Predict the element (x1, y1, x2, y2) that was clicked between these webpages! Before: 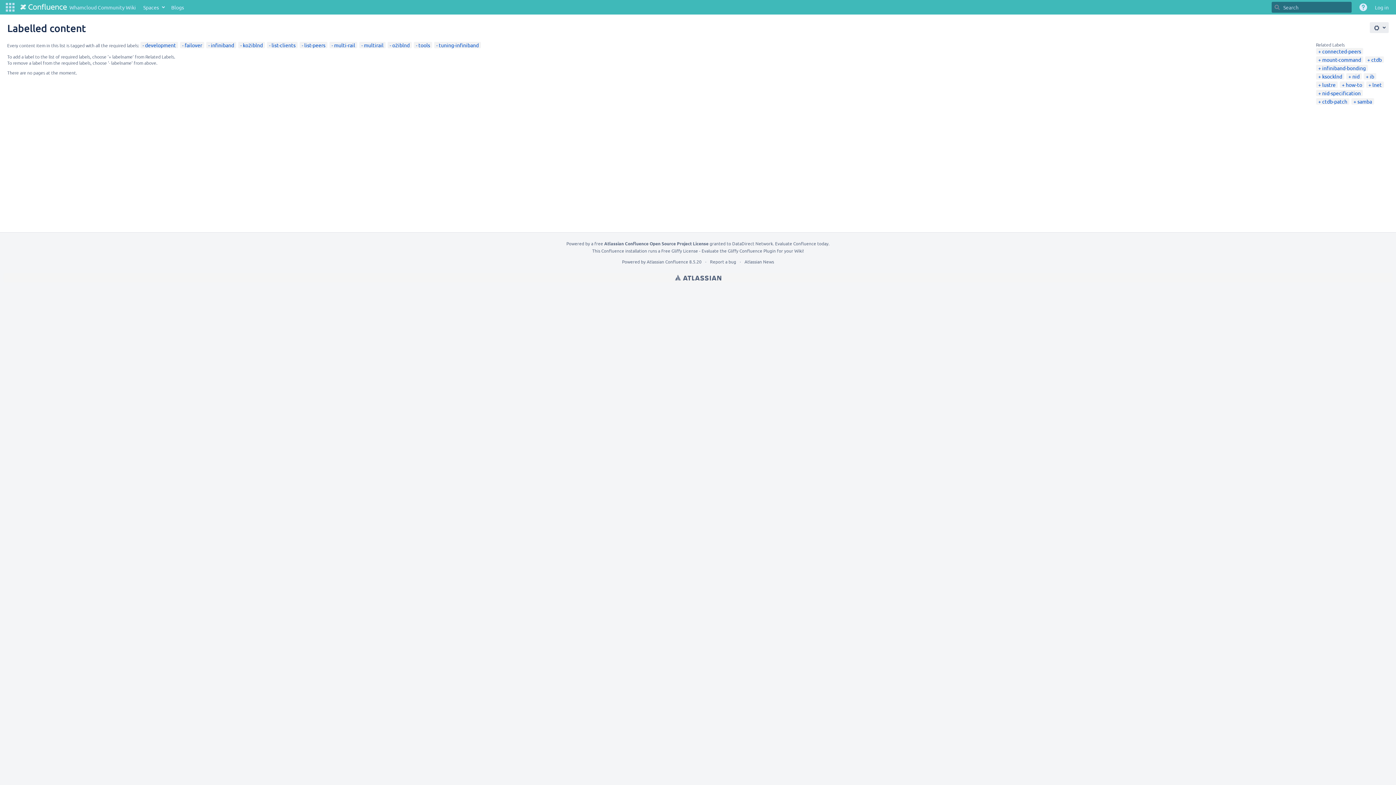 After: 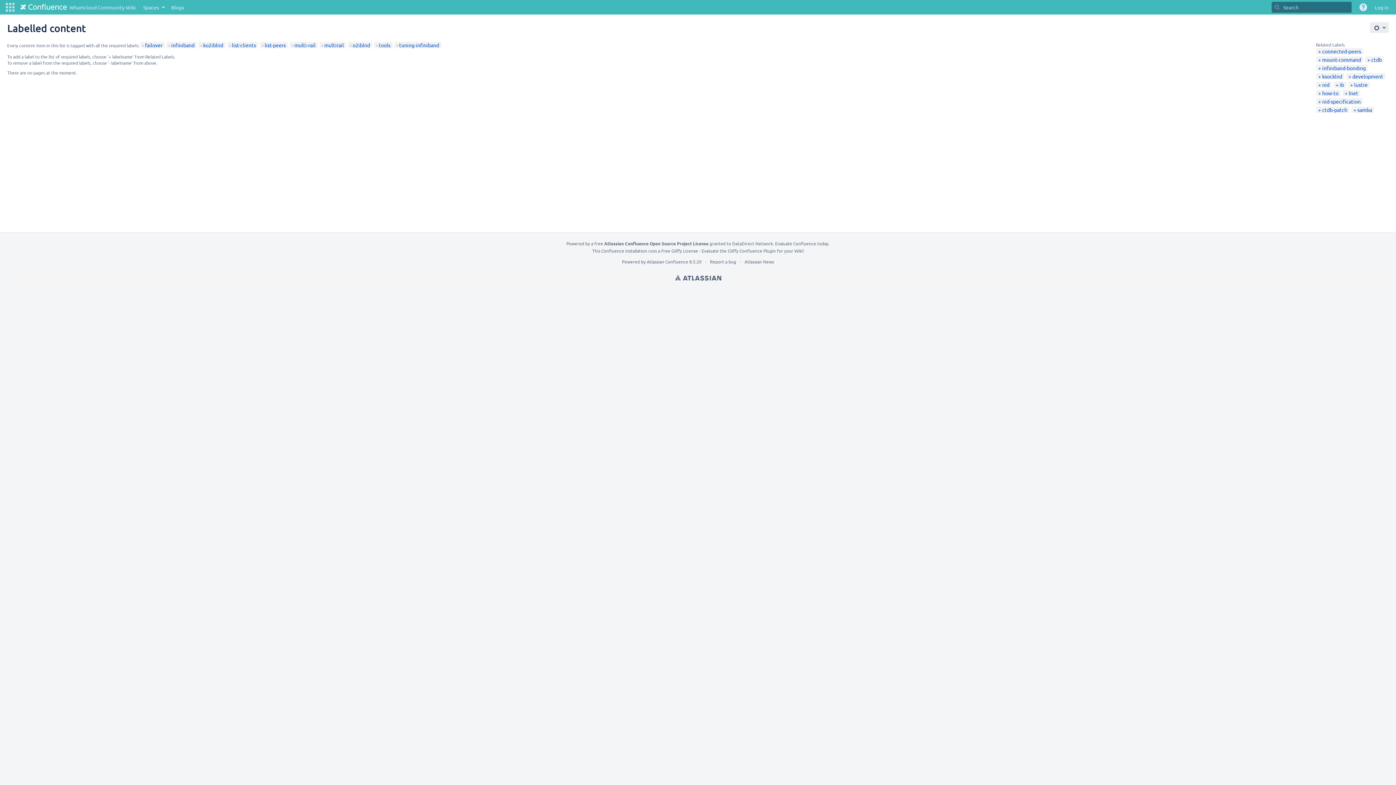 Action: bbox: (142, 41, 176, 48) label: development